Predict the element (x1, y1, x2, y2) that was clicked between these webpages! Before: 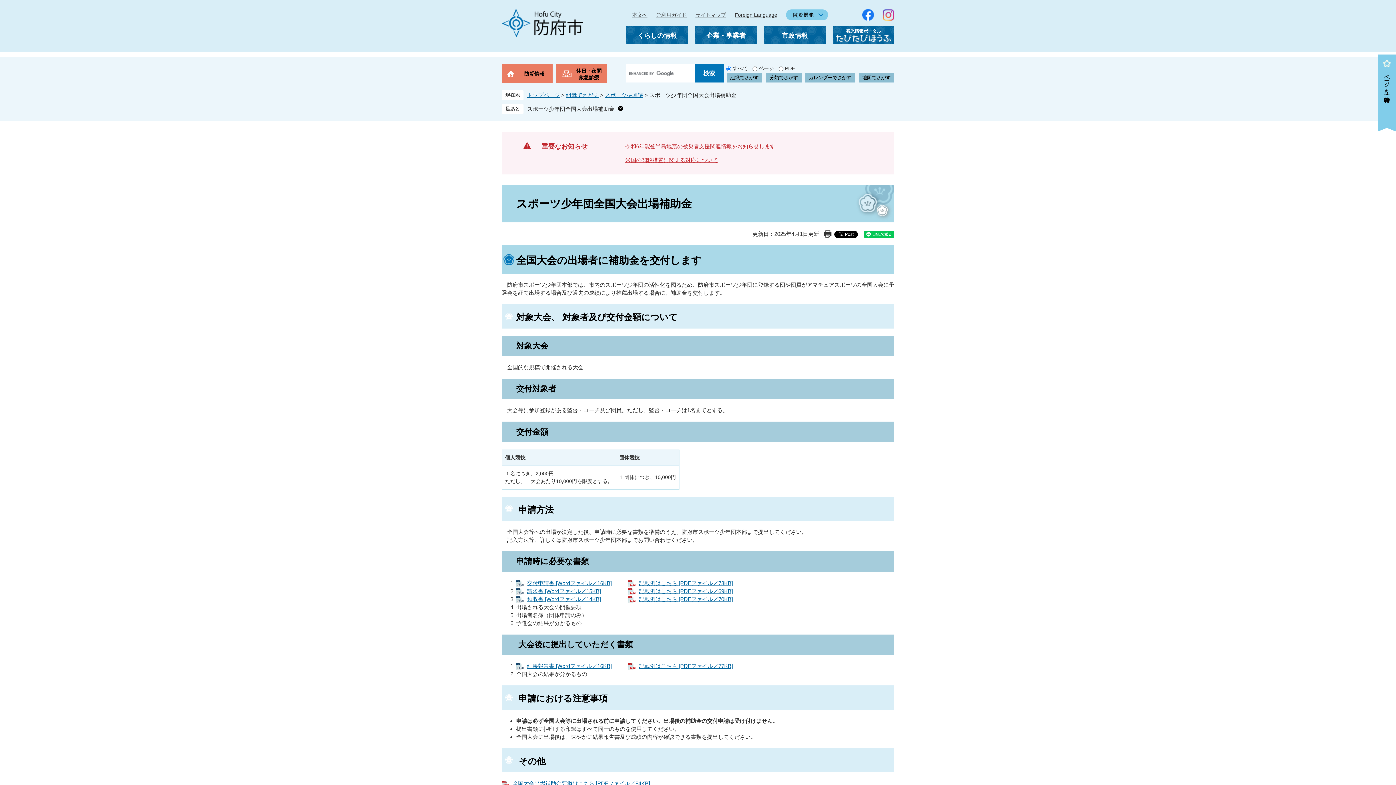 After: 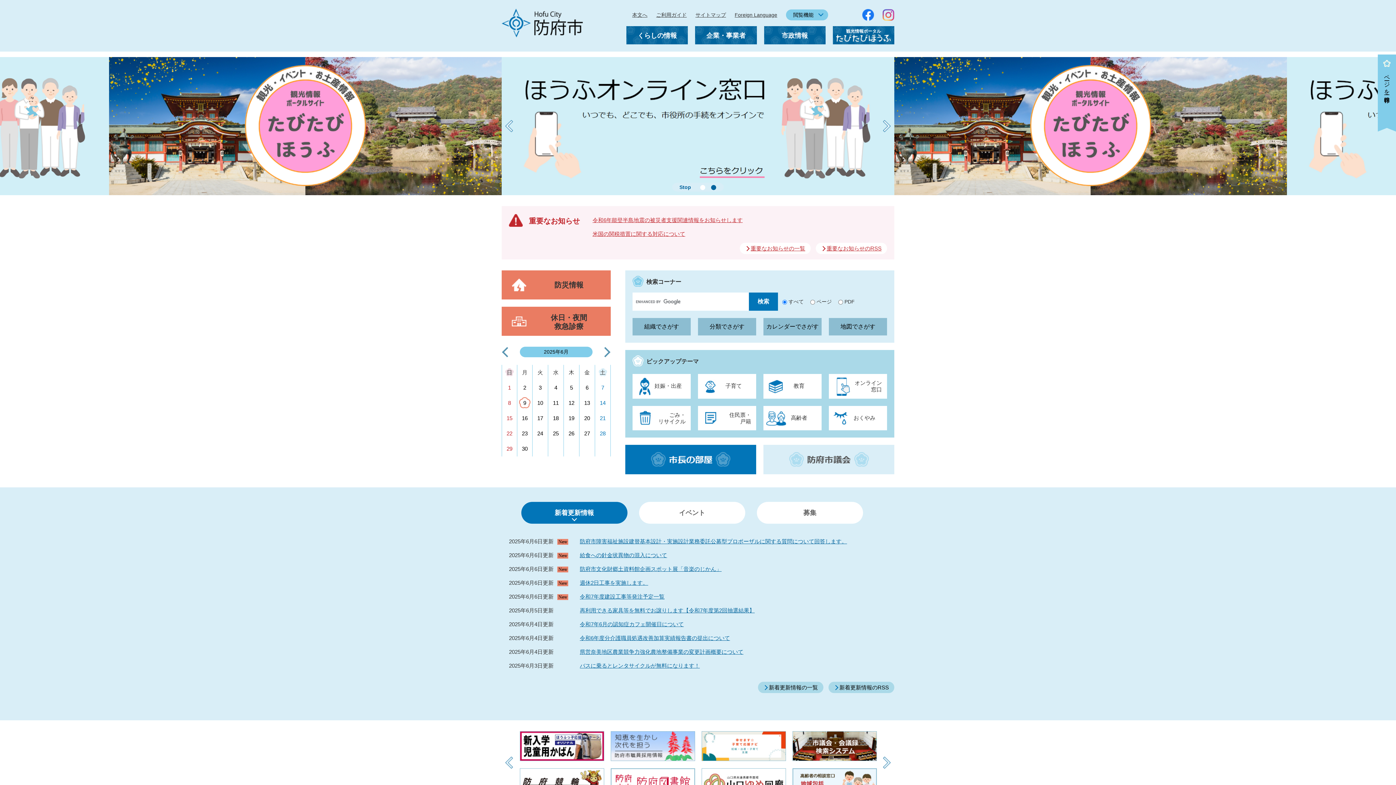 Action: bbox: (501, 8, 583, 37)